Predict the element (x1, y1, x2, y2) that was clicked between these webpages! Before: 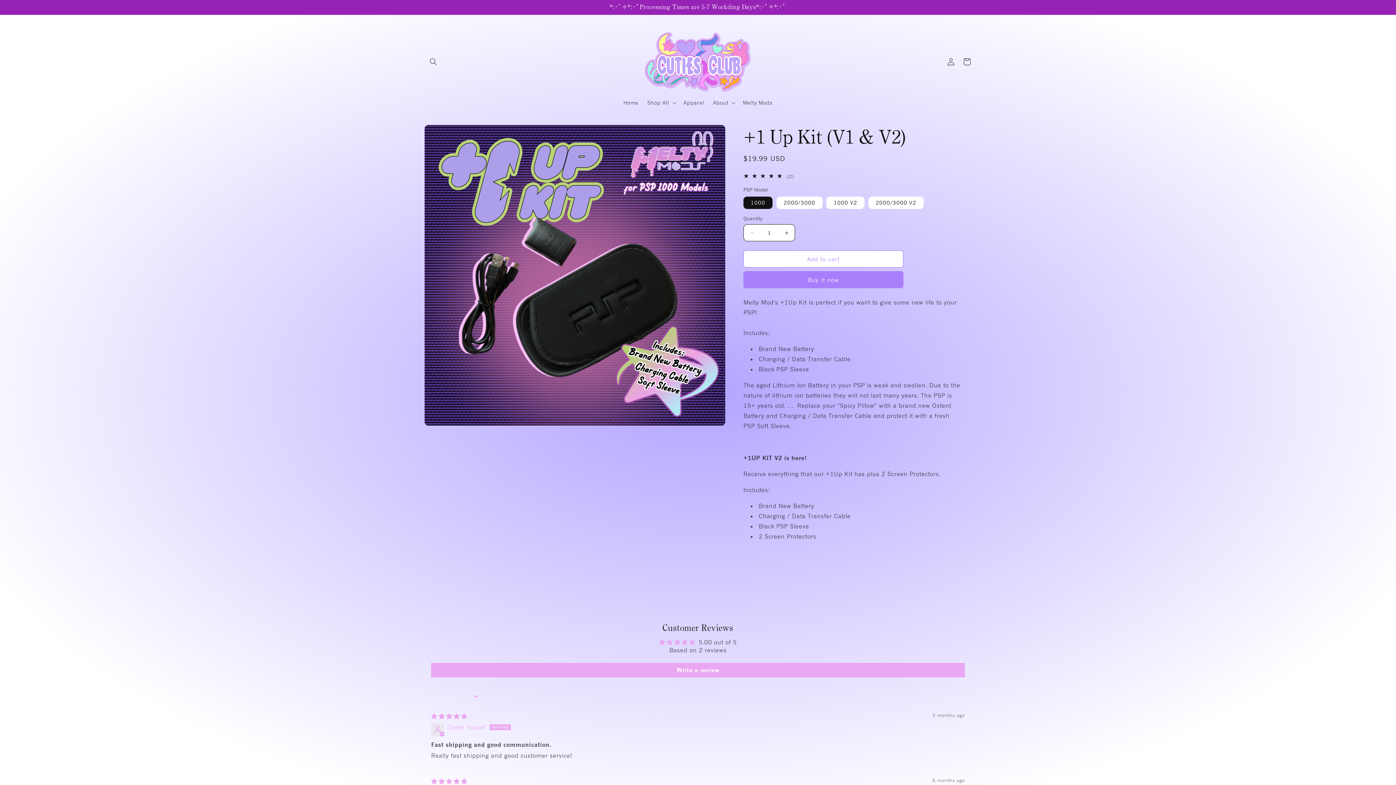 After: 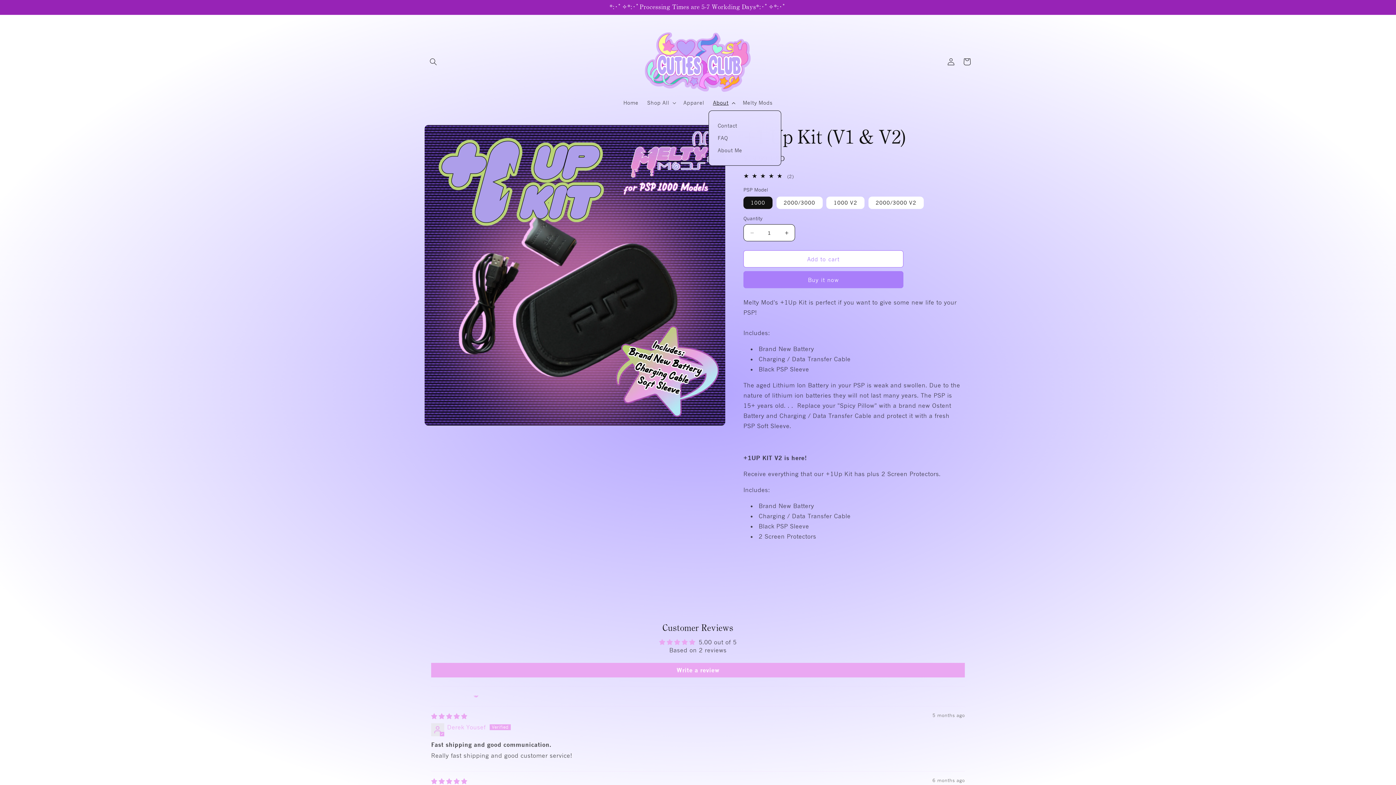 Action: label: About bbox: (708, 95, 738, 110)